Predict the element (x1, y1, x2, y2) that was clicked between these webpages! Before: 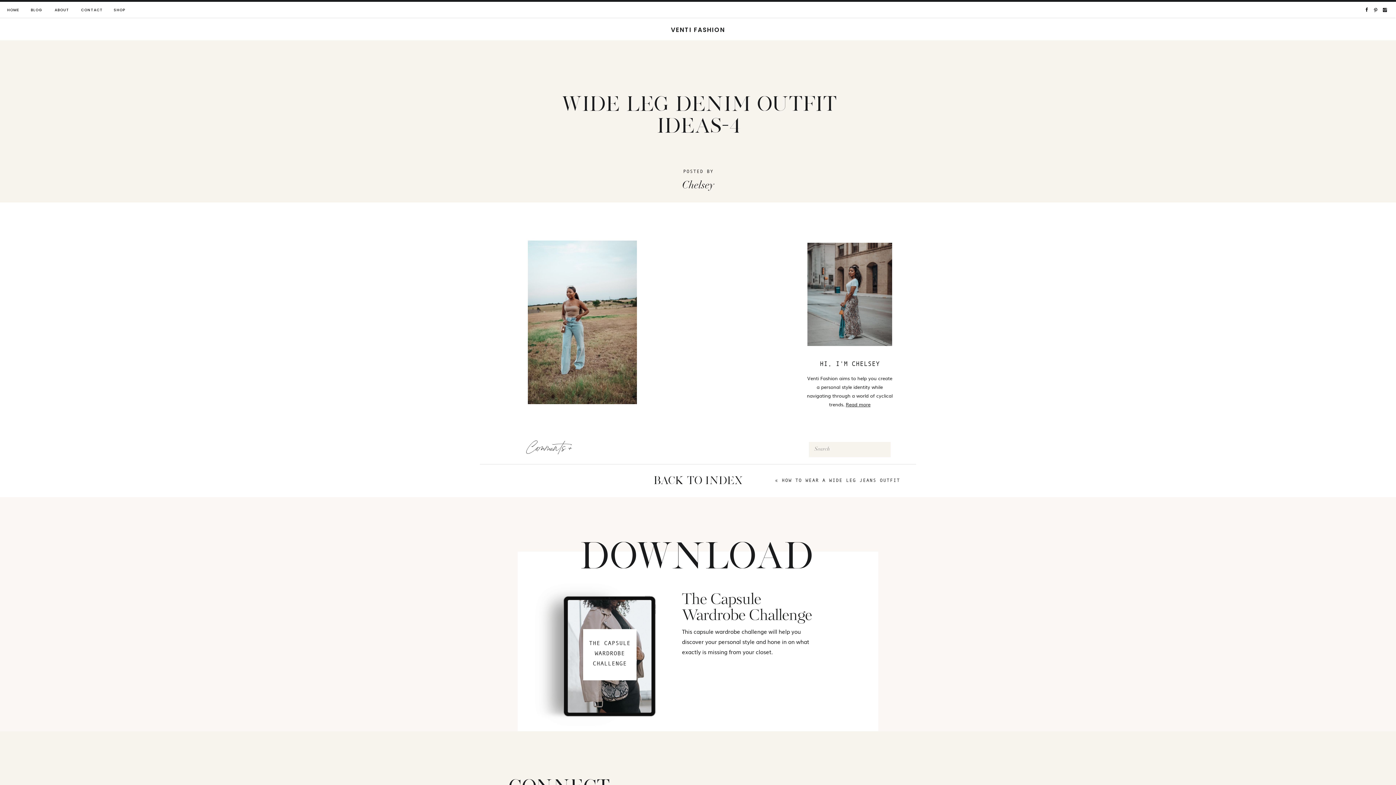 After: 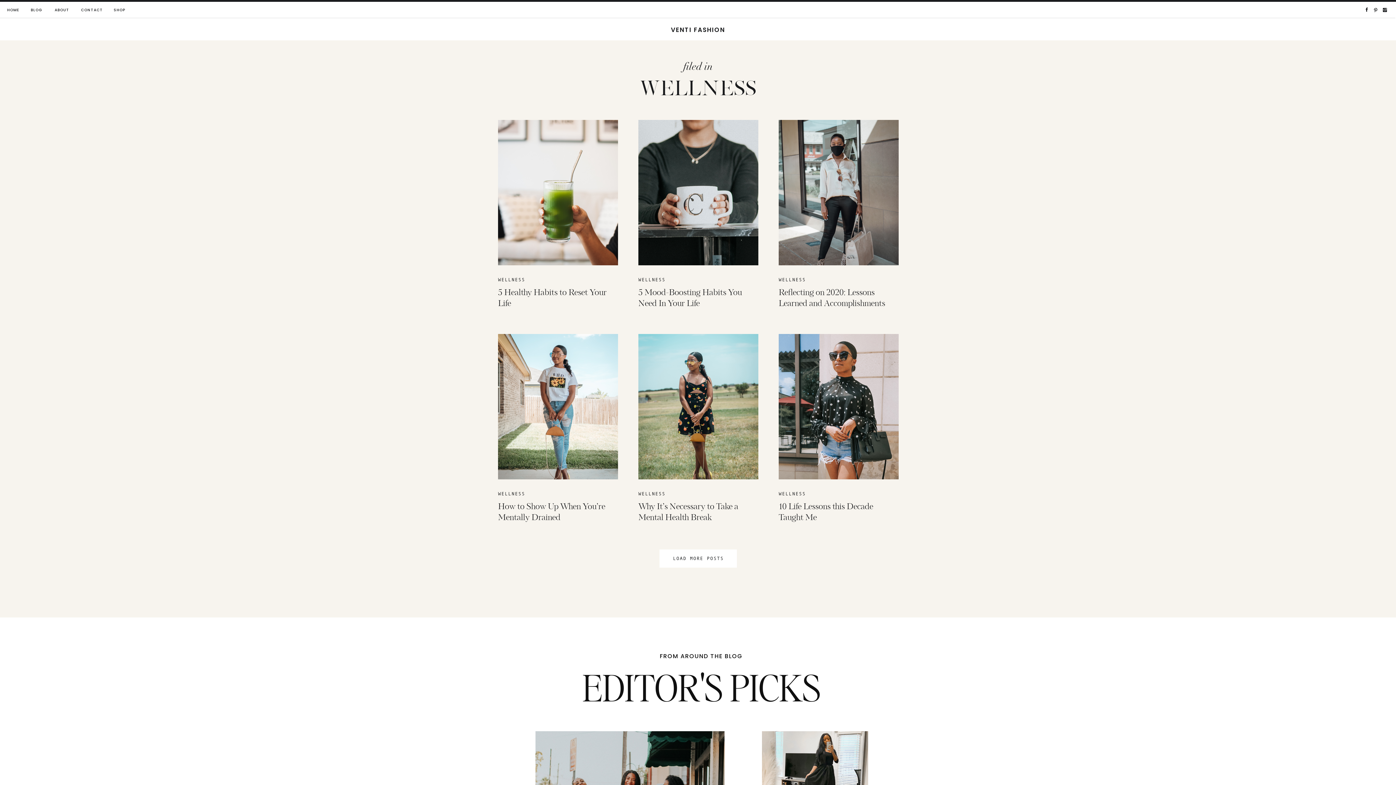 Action: bbox: (809, 724, 891, 819)